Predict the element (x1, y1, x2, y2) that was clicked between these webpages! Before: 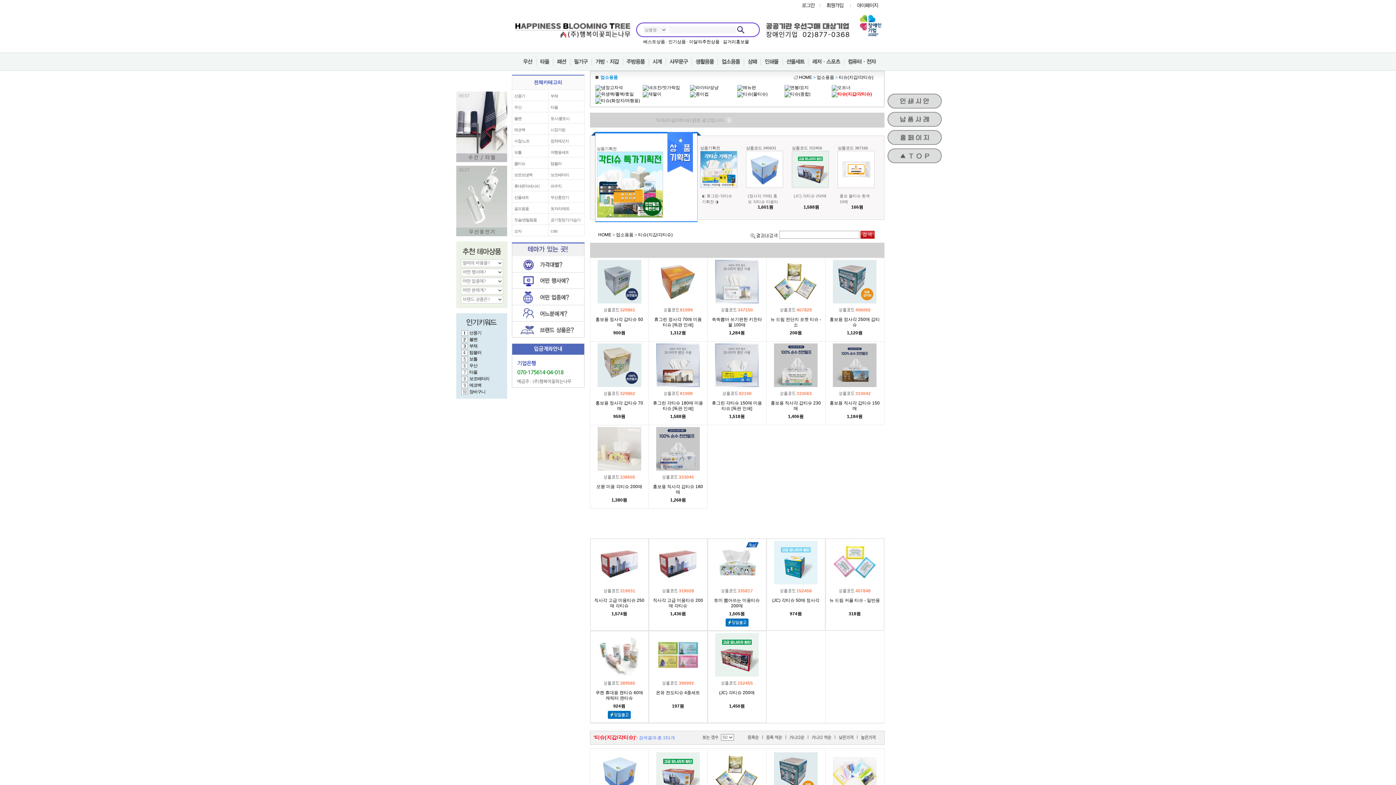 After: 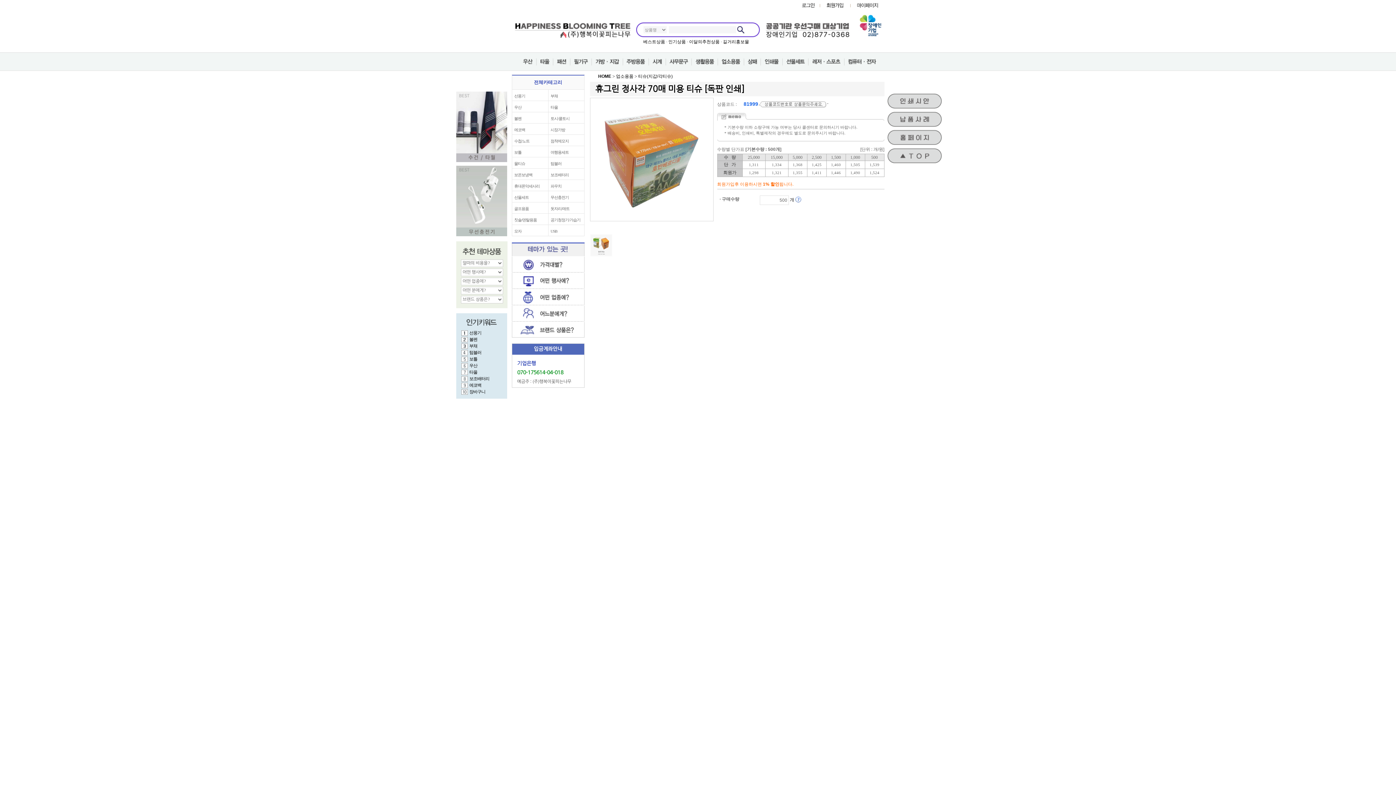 Action: bbox: (652, 317, 703, 328) label: 휴그린 정사각 70매 미용 티슈 [독판 인쇄]